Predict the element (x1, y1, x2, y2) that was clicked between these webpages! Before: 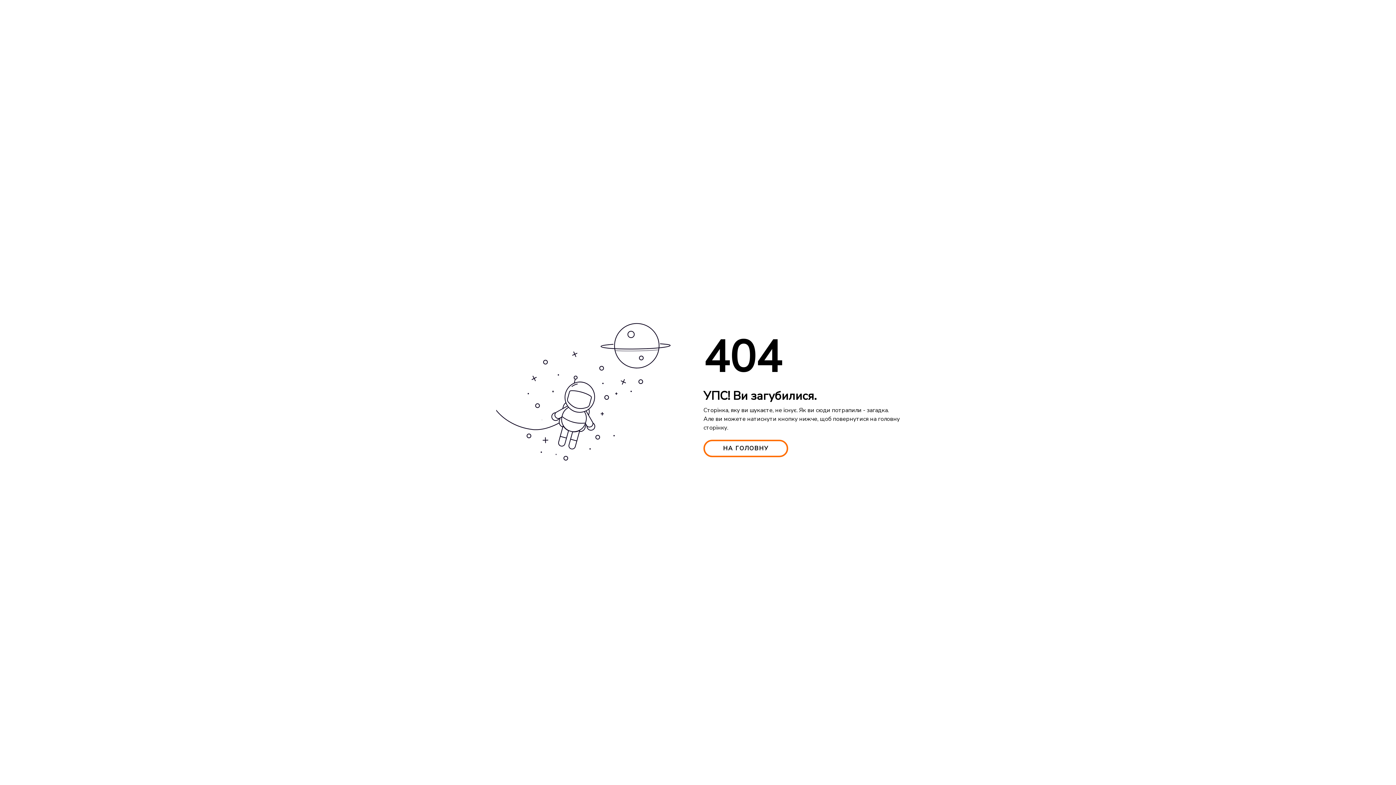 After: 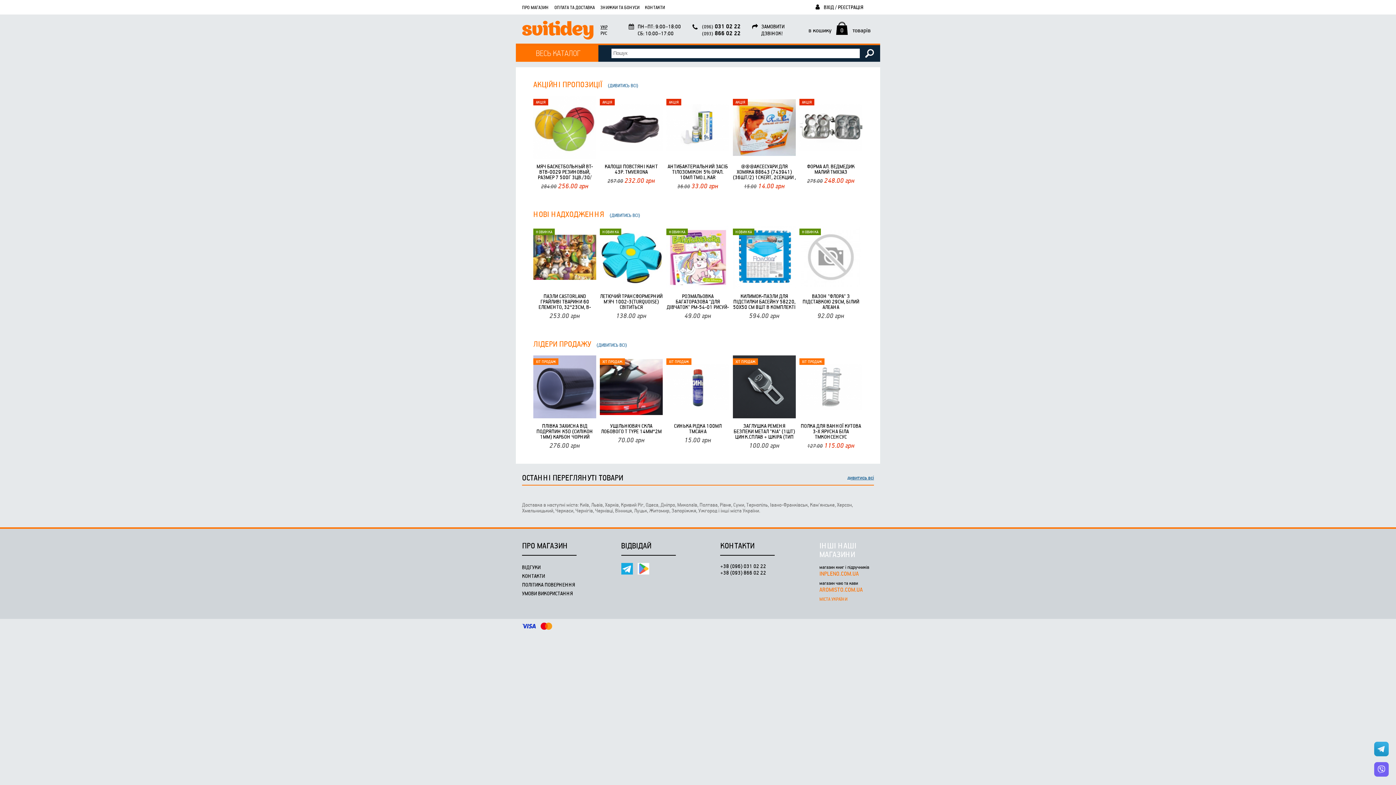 Action: label: НА ГОЛОВНУ bbox: (703, 440, 788, 457)